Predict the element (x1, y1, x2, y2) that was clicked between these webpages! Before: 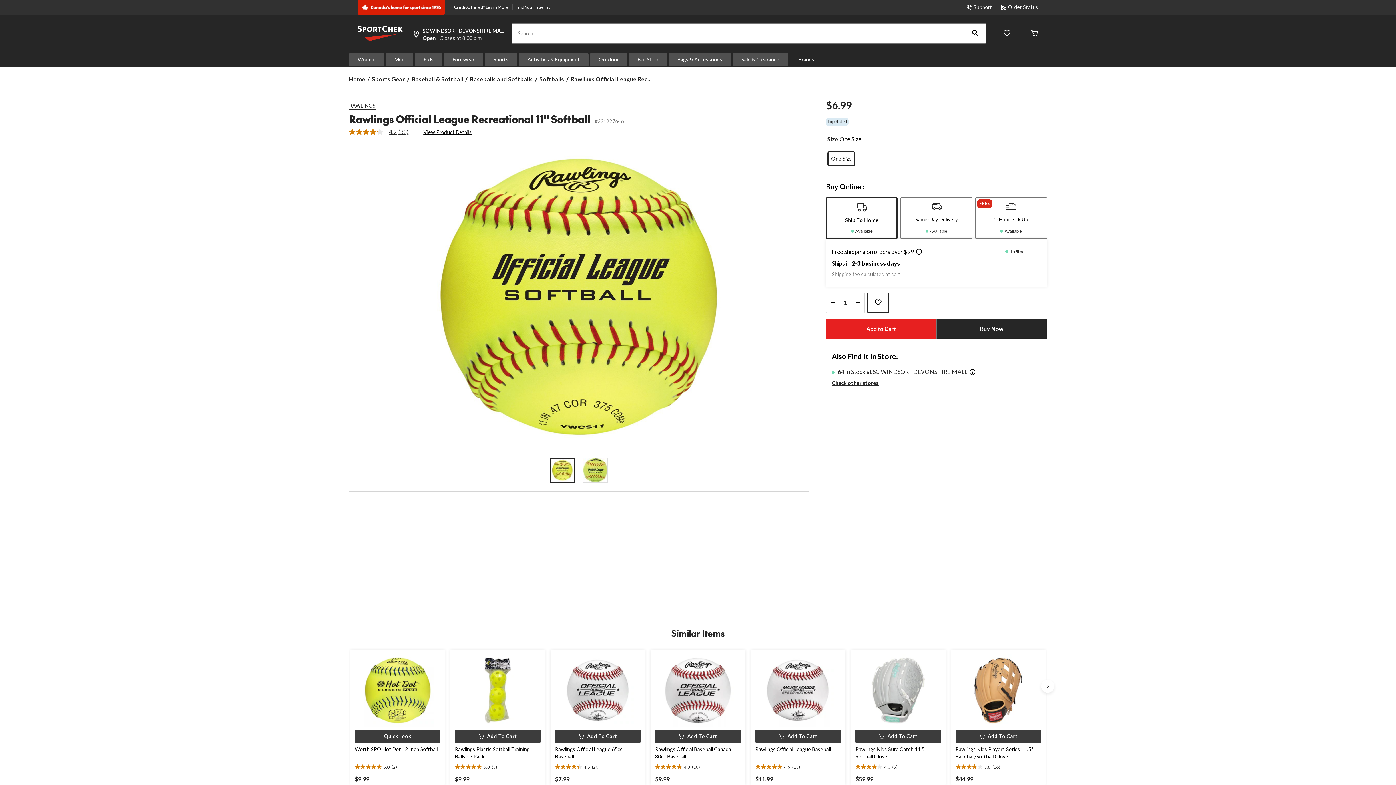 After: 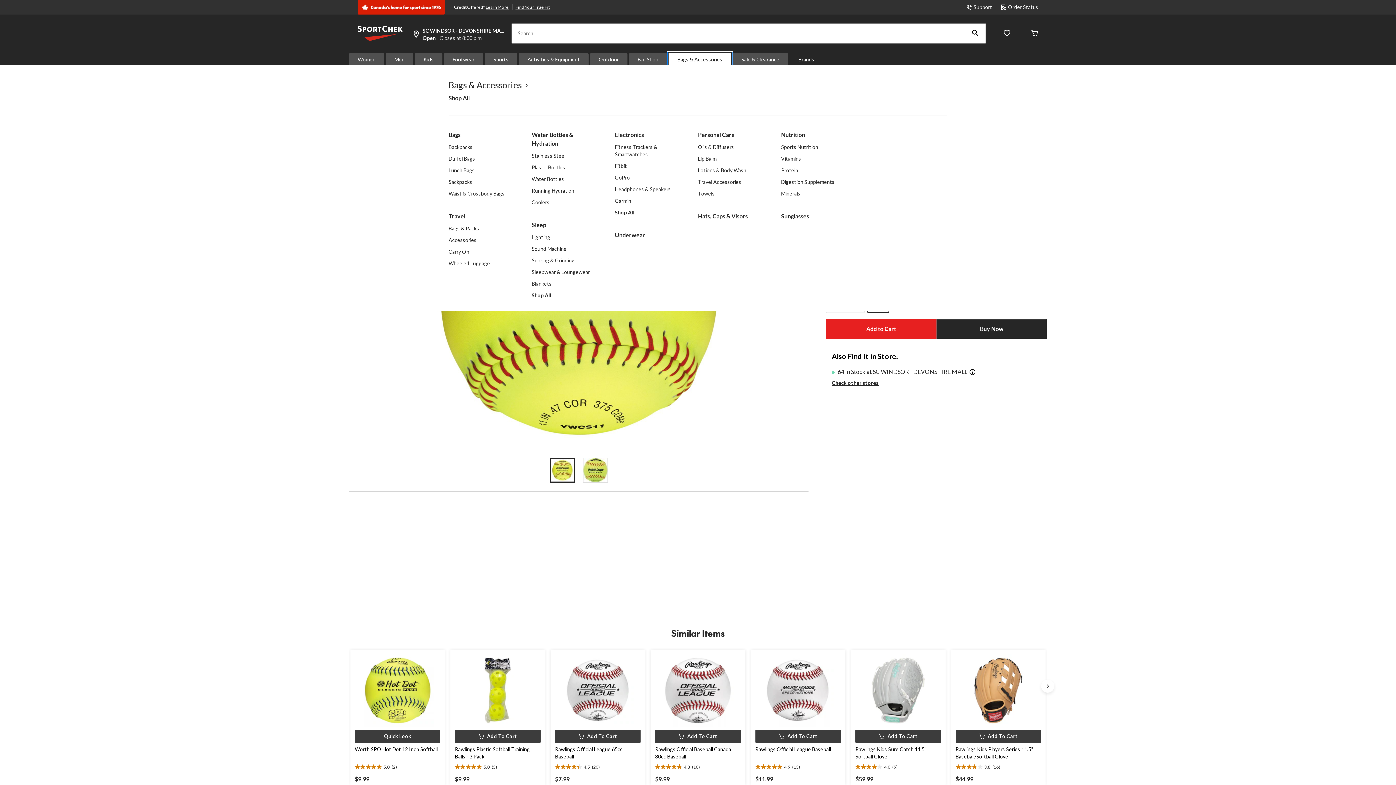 Action: bbox: (668, 53, 731, 66) label: Bags & Accessories